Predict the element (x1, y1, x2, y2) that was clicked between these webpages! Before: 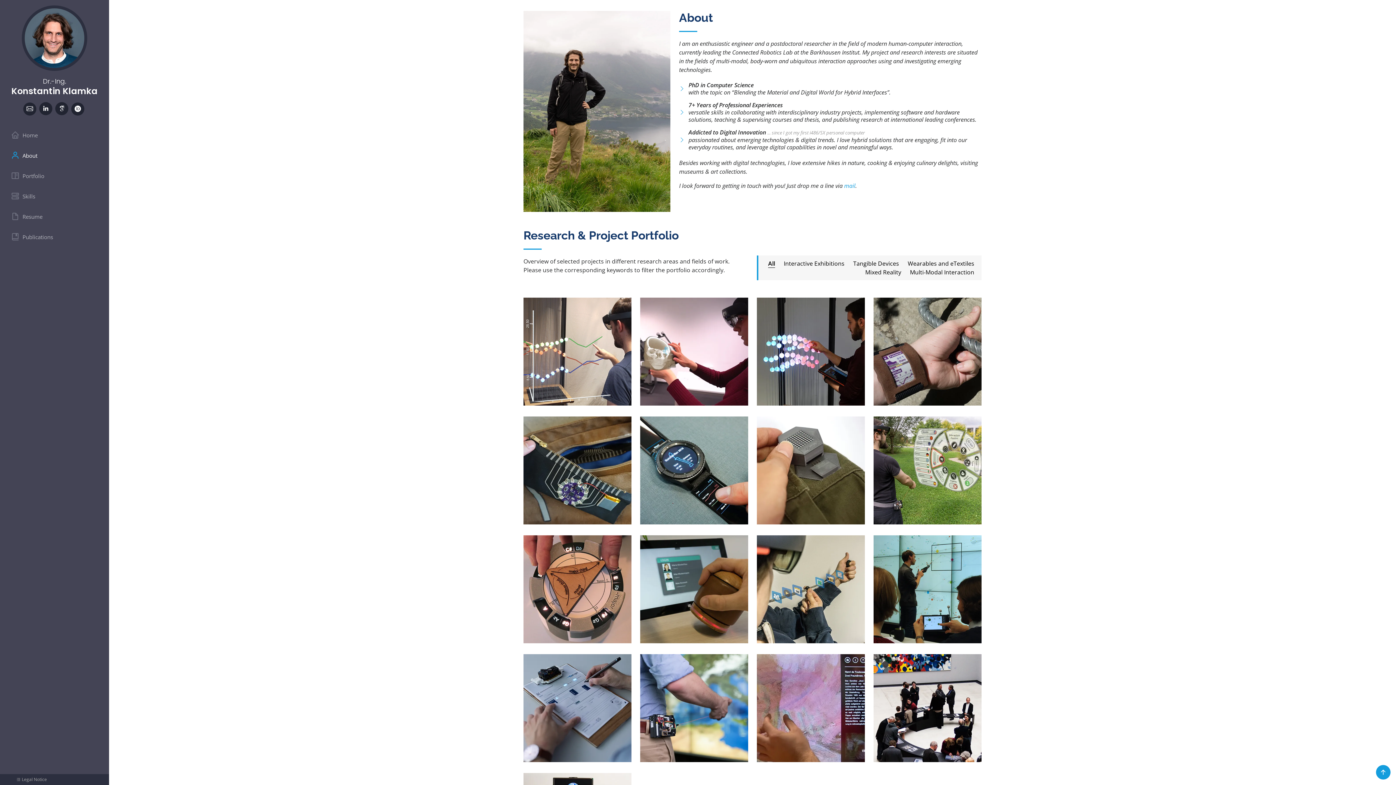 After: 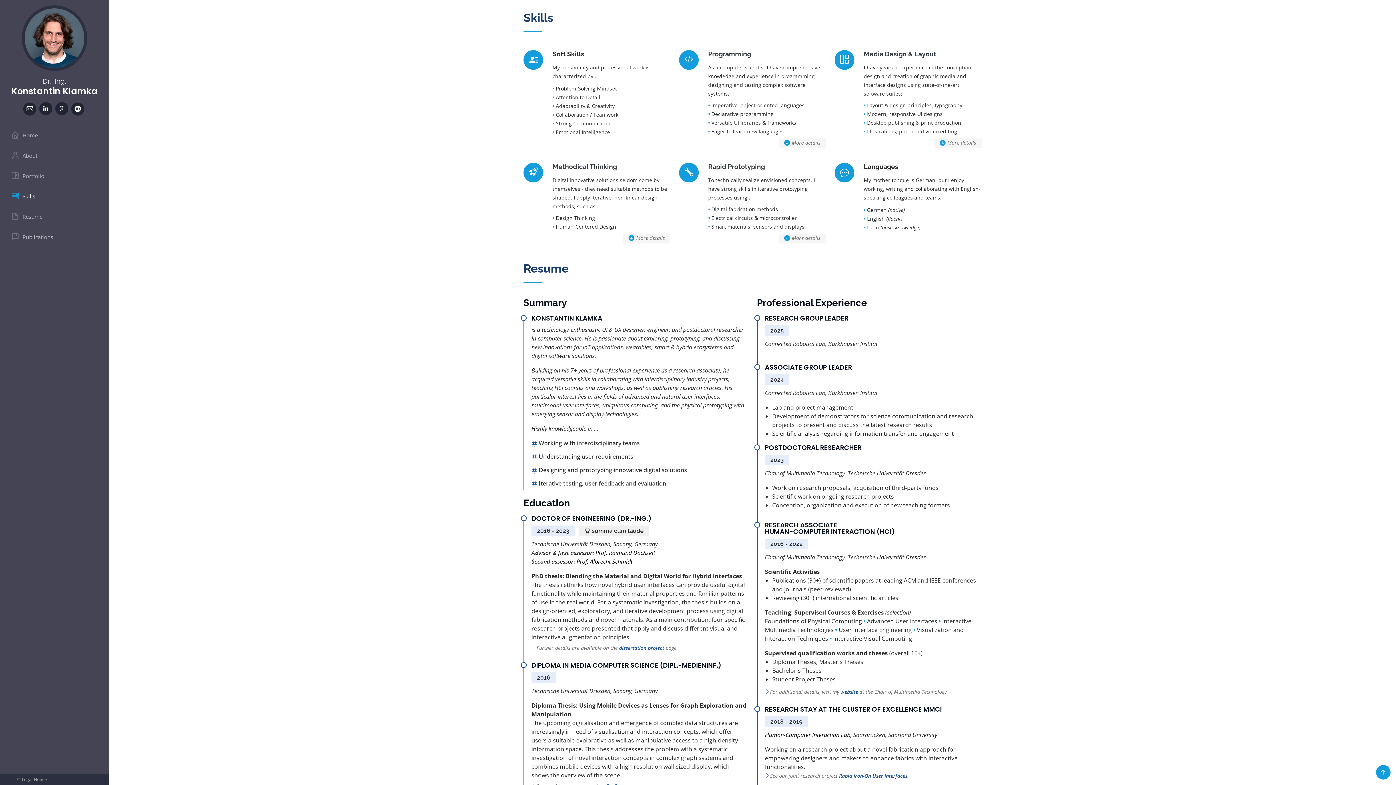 Action: bbox: (5, 187, 58, 205) label: Skills